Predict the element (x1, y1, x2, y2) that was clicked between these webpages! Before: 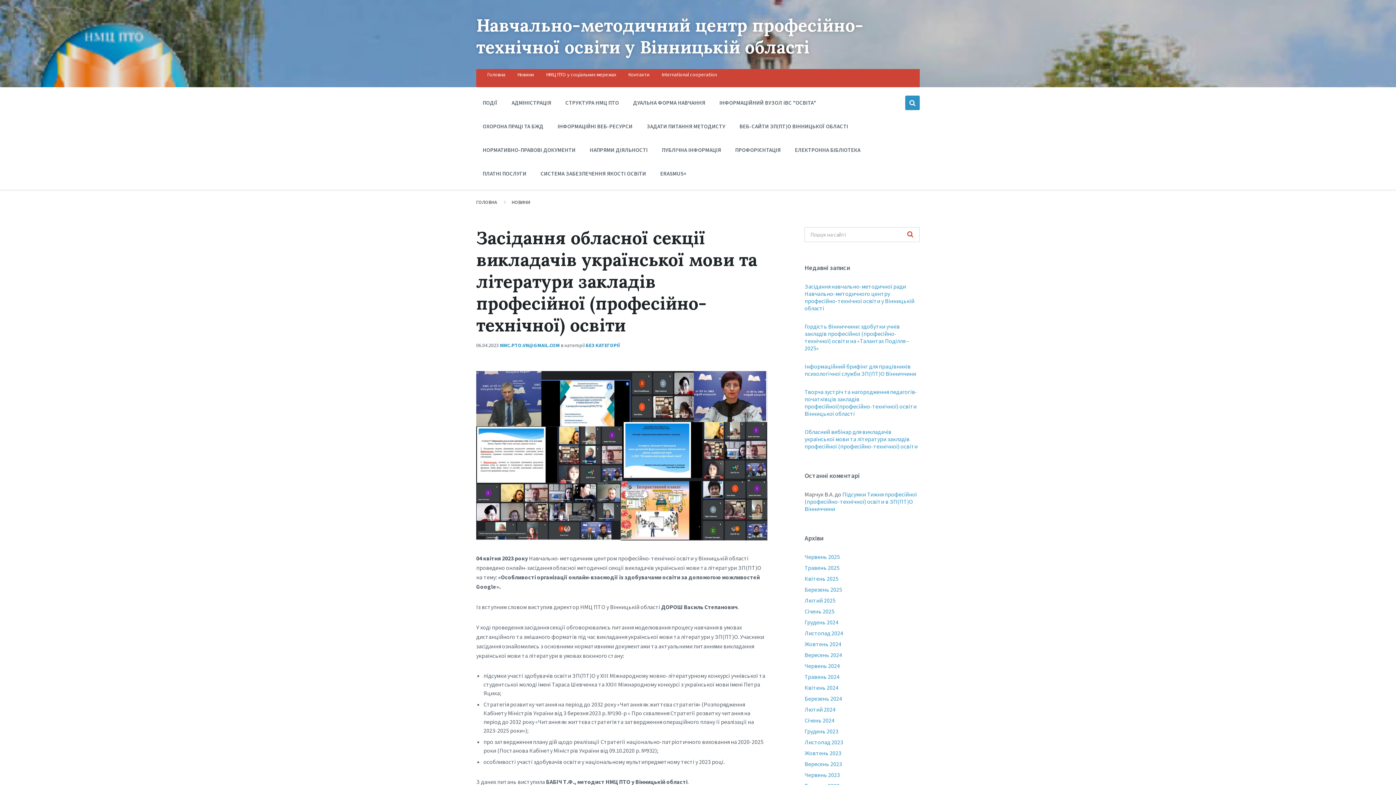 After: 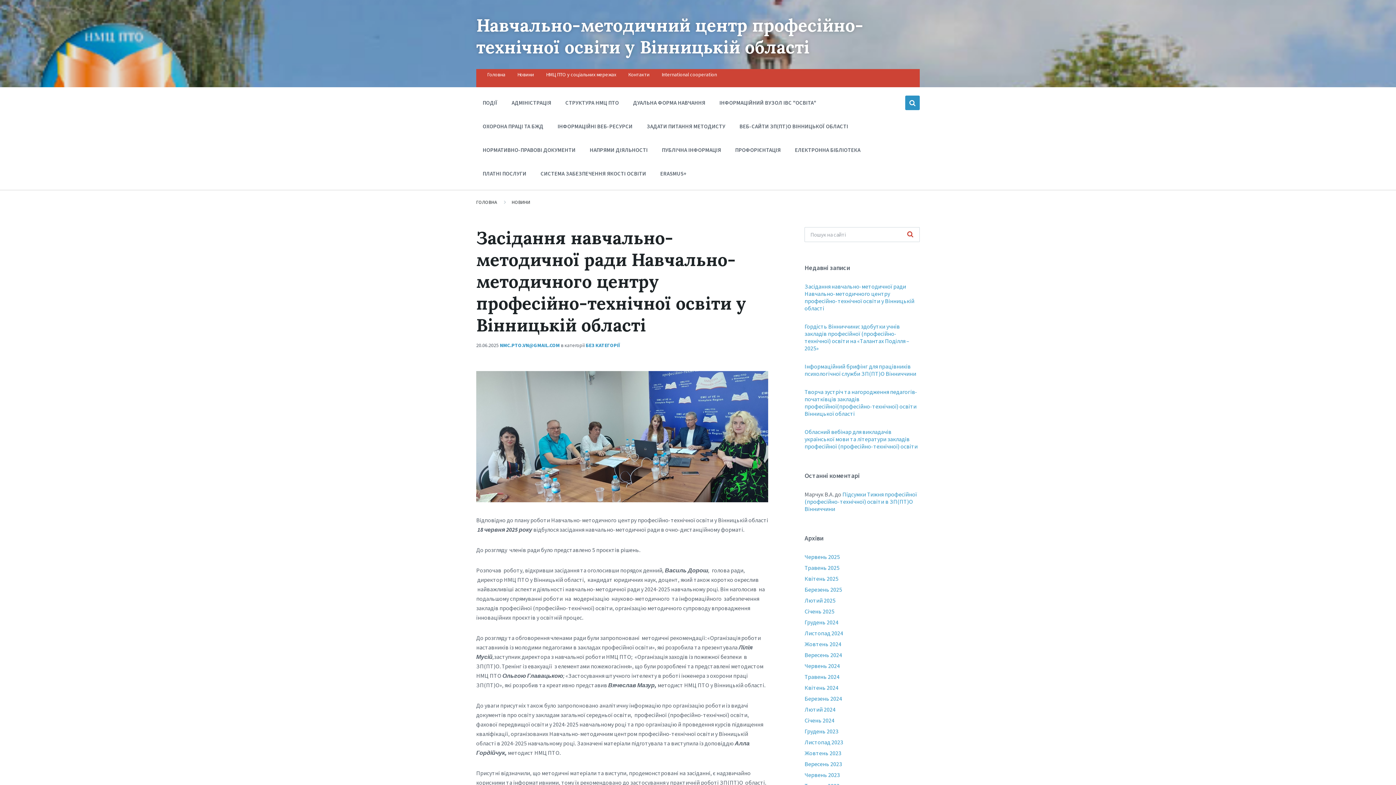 Action: label: Засідання навчально-методичної ради Навчально-методичного центру професійно-технічної освіти у Вінницькій області bbox: (804, 282, 914, 312)